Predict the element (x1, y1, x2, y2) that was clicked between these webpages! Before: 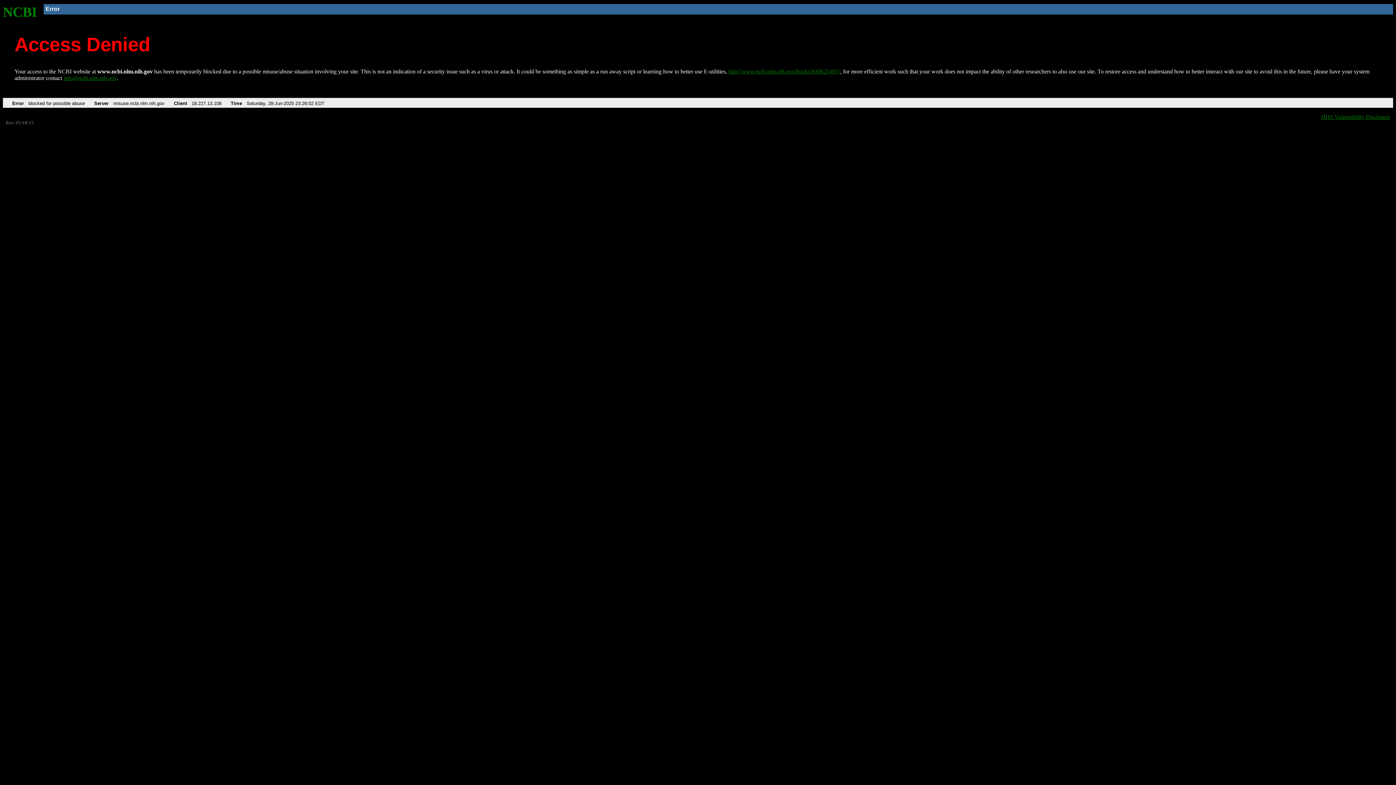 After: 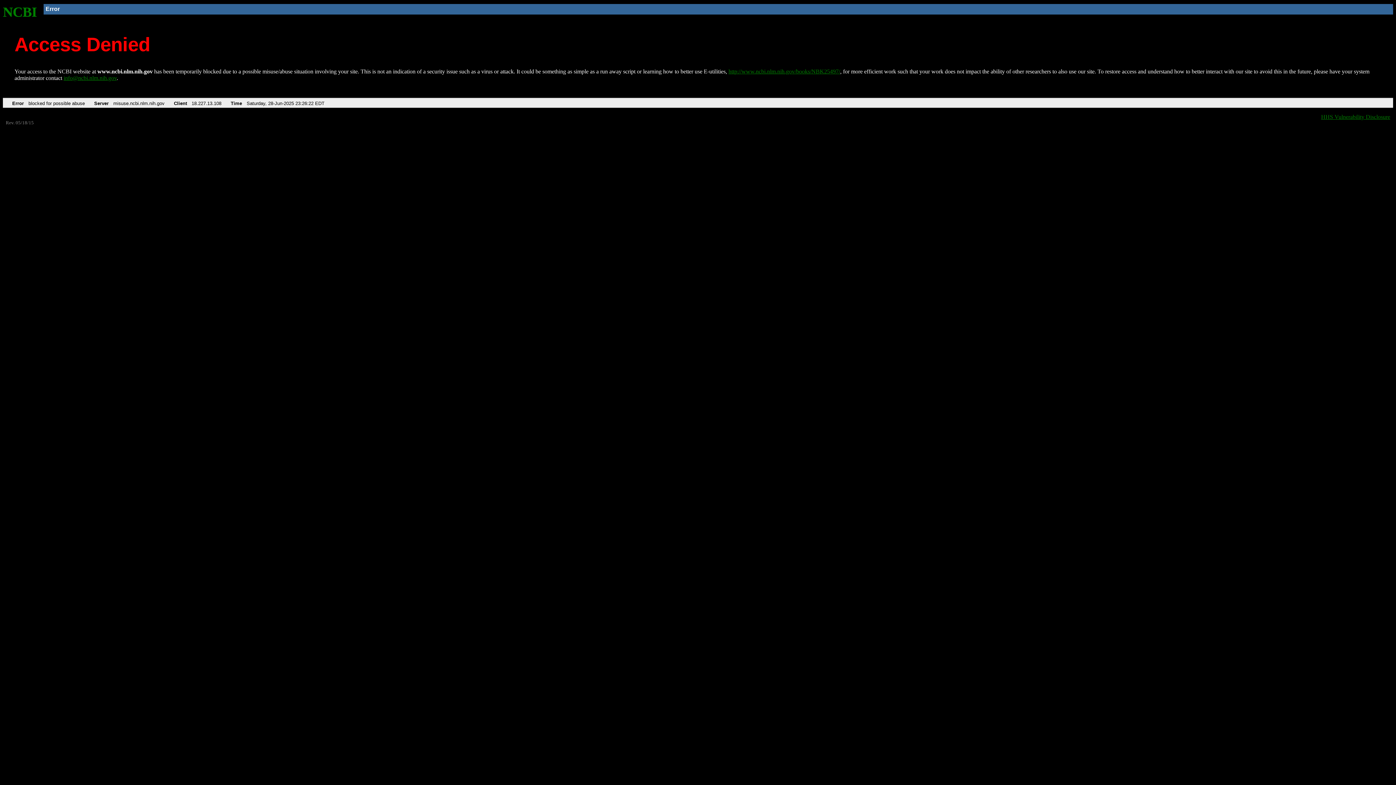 Action: label: NCBI bbox: (2, 4, 37, 19)